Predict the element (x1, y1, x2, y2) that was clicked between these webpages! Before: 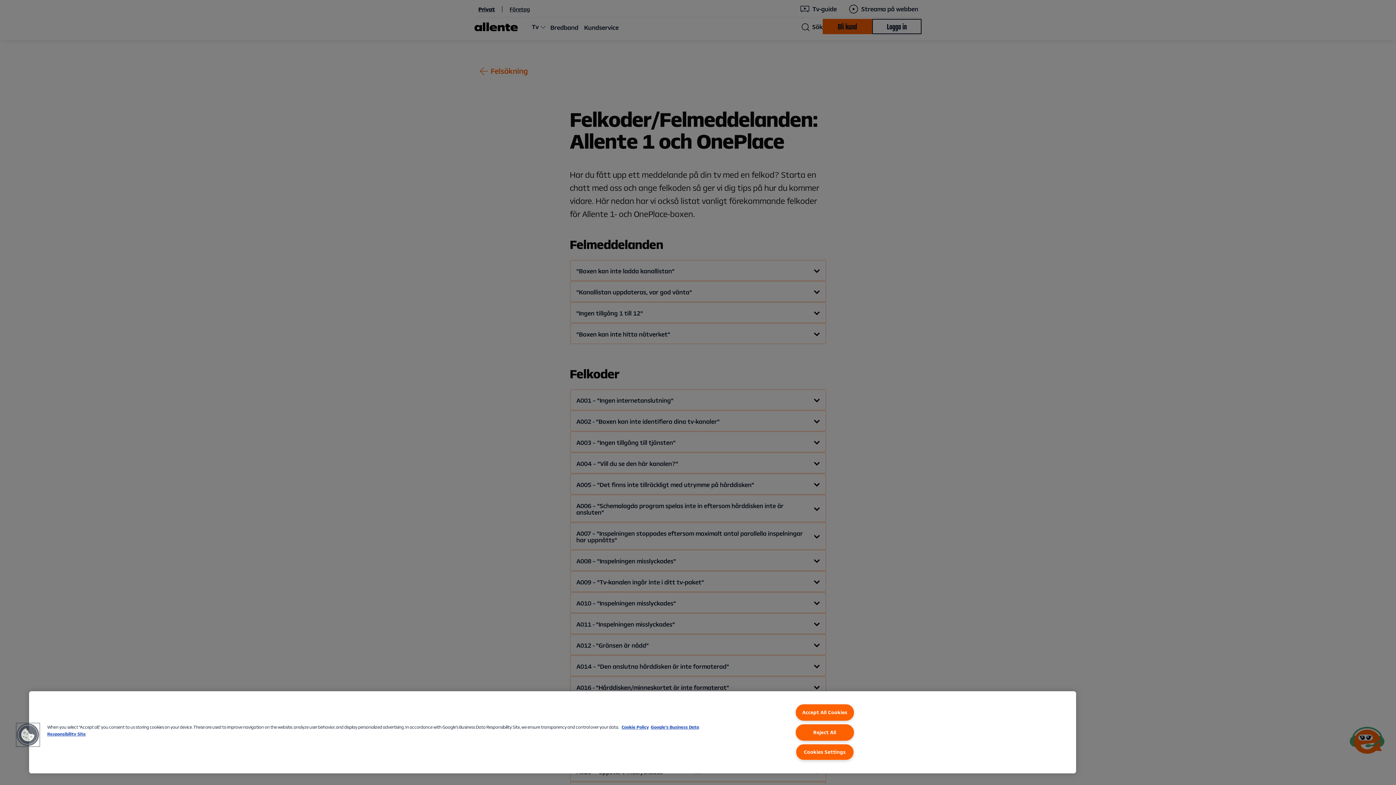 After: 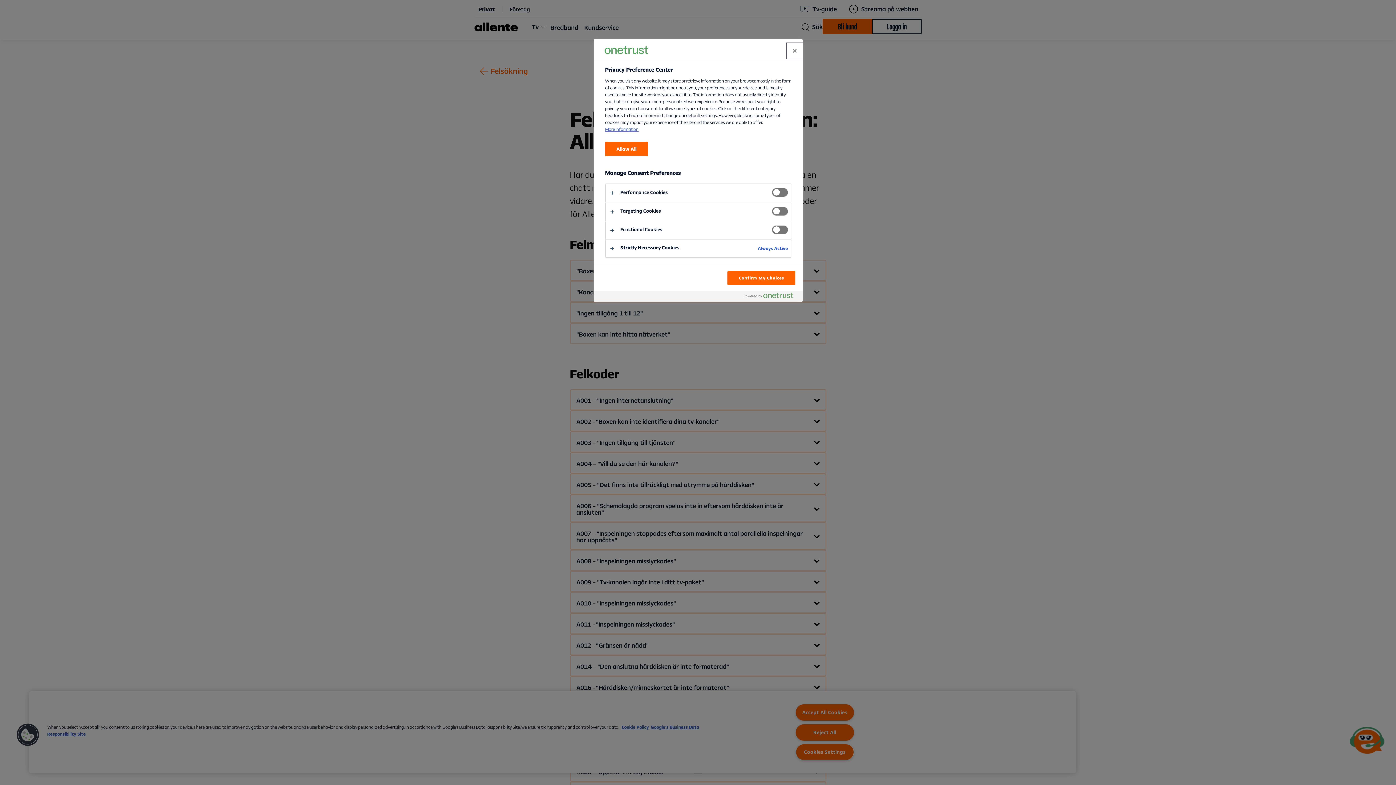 Action: label: Cookies Settings bbox: (795, 744, 854, 760)